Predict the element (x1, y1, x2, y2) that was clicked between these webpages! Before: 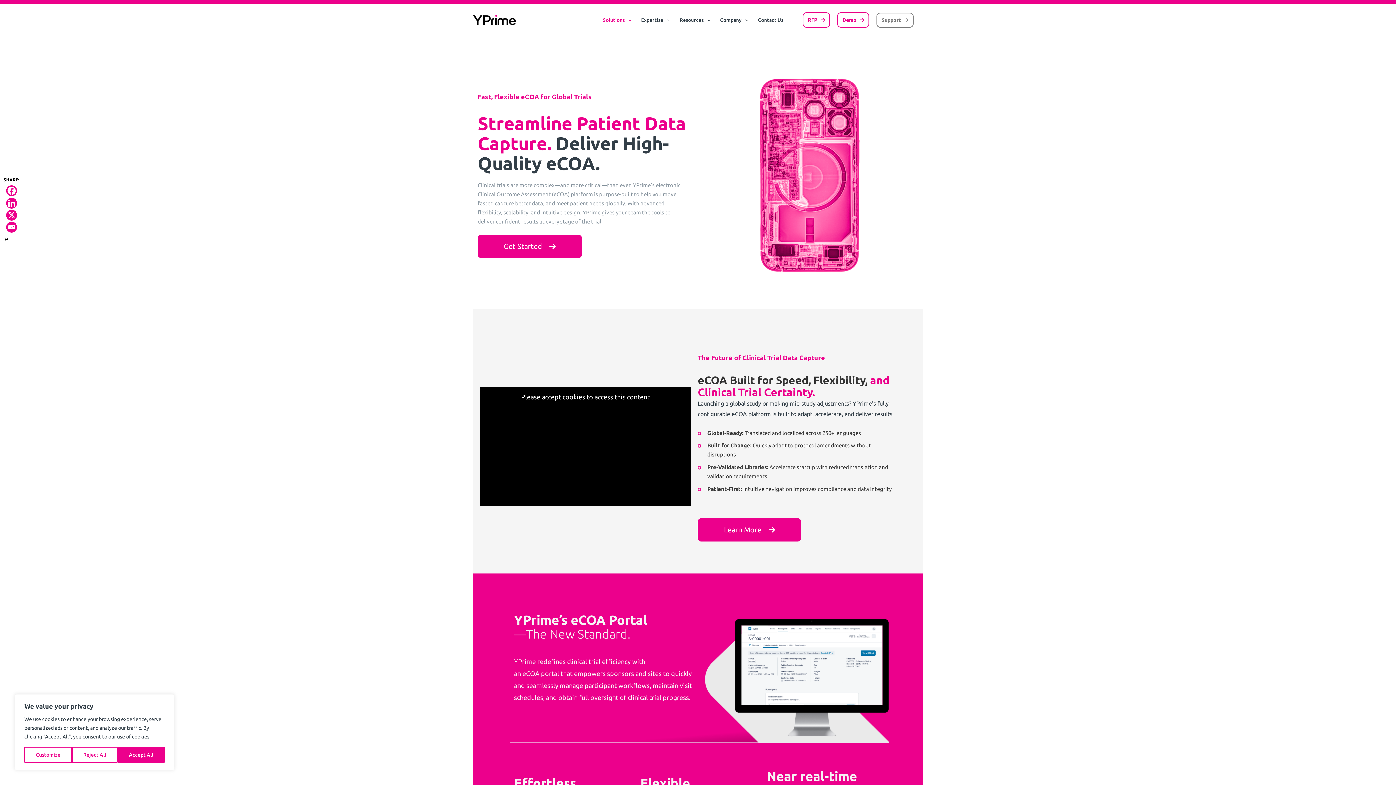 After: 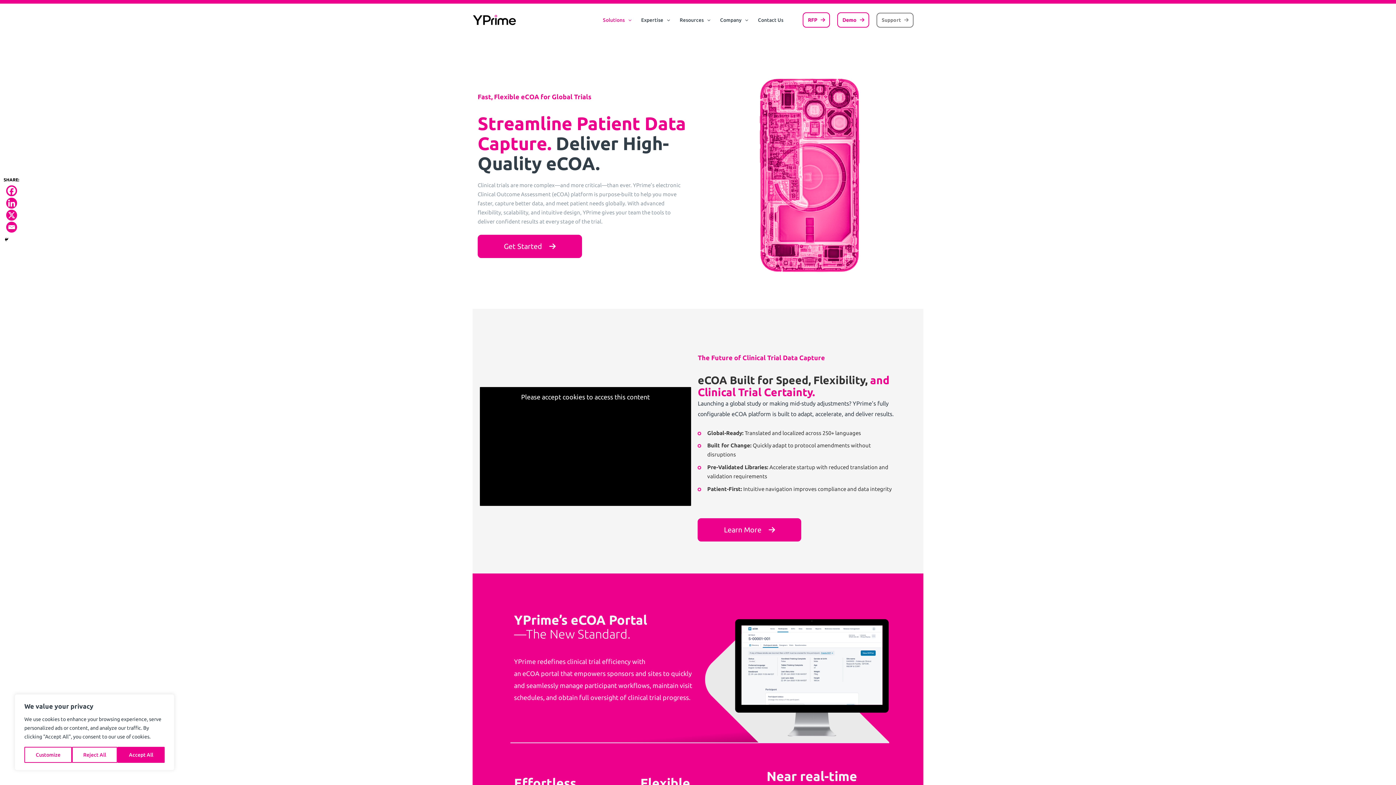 Action: bbox: (6, 185, 17, 196) label: Facebook